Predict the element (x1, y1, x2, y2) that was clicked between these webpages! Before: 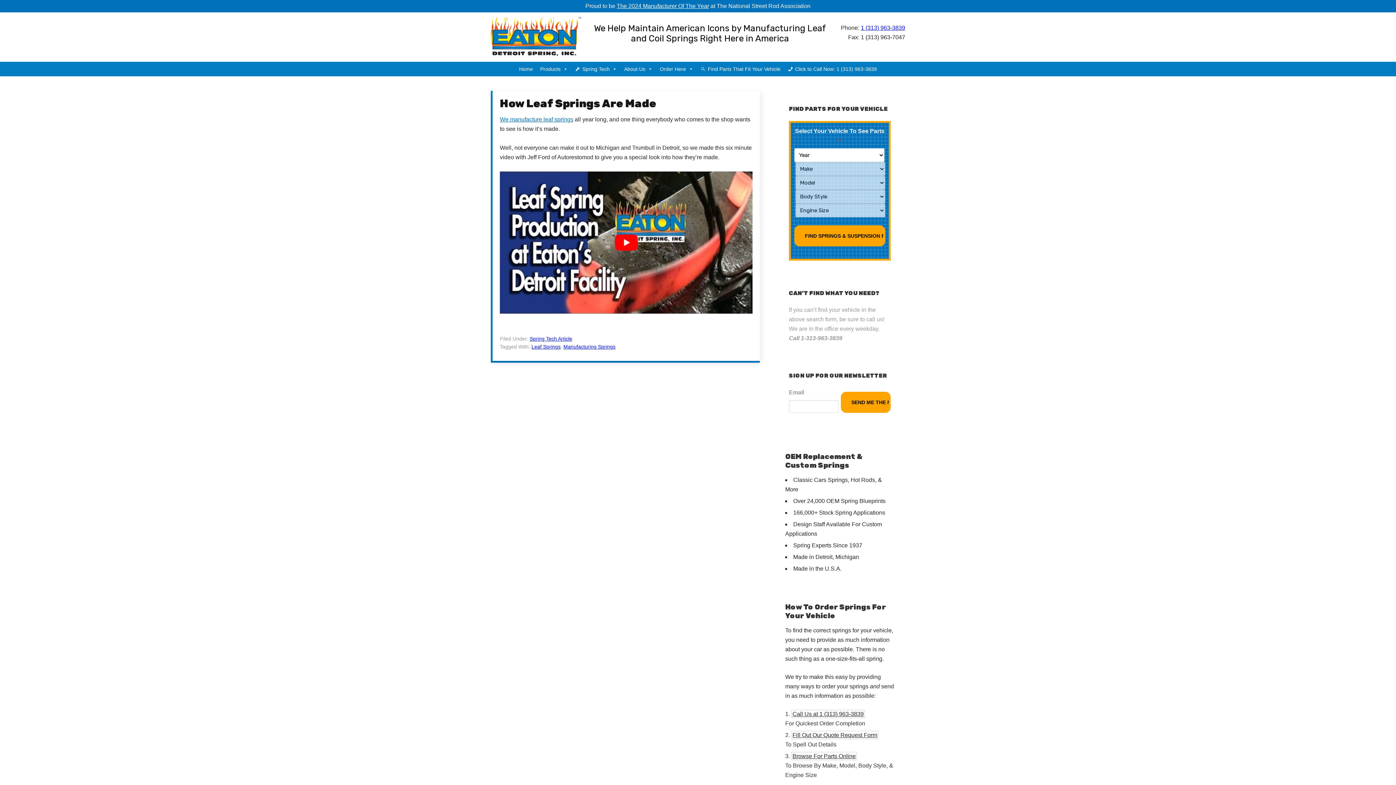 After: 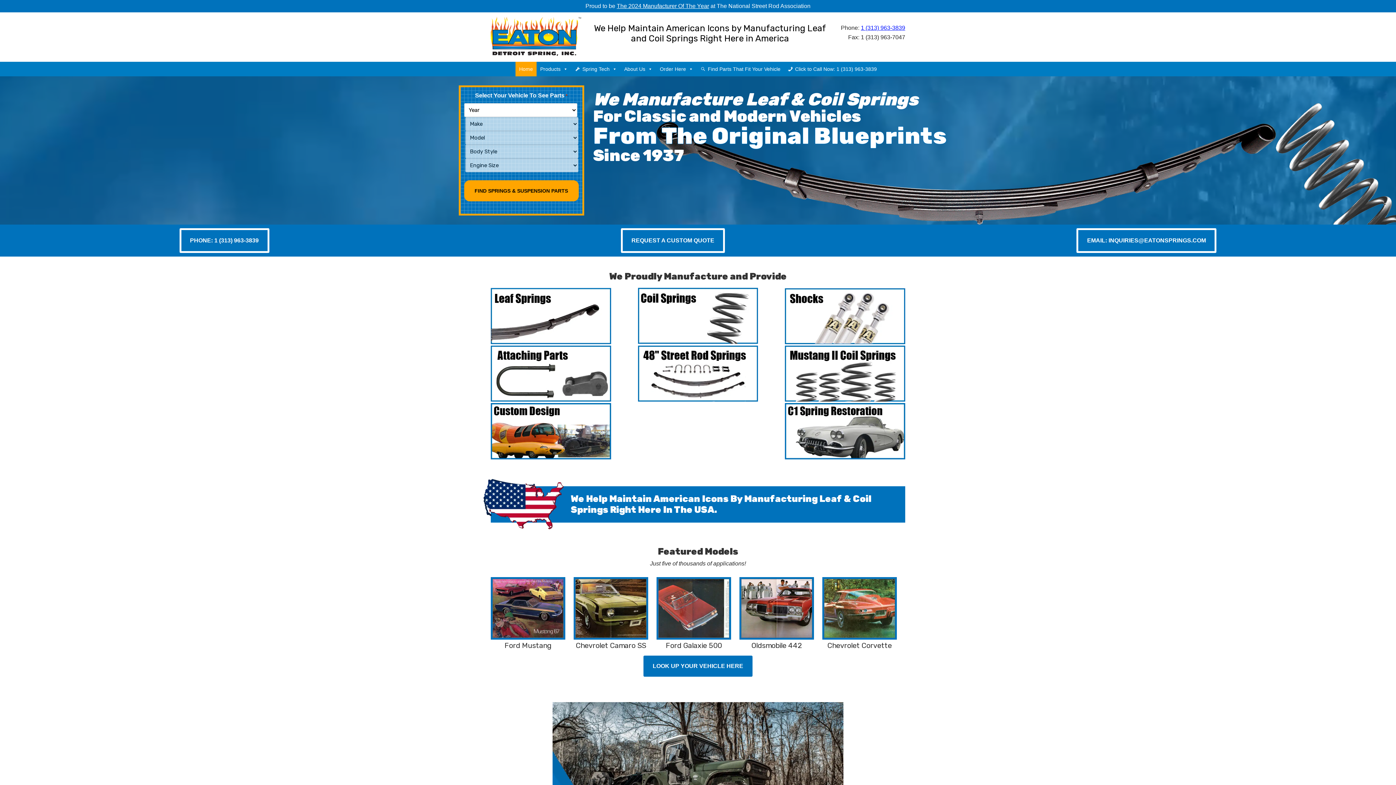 Action: bbox: (515, 61, 536, 76) label: Home